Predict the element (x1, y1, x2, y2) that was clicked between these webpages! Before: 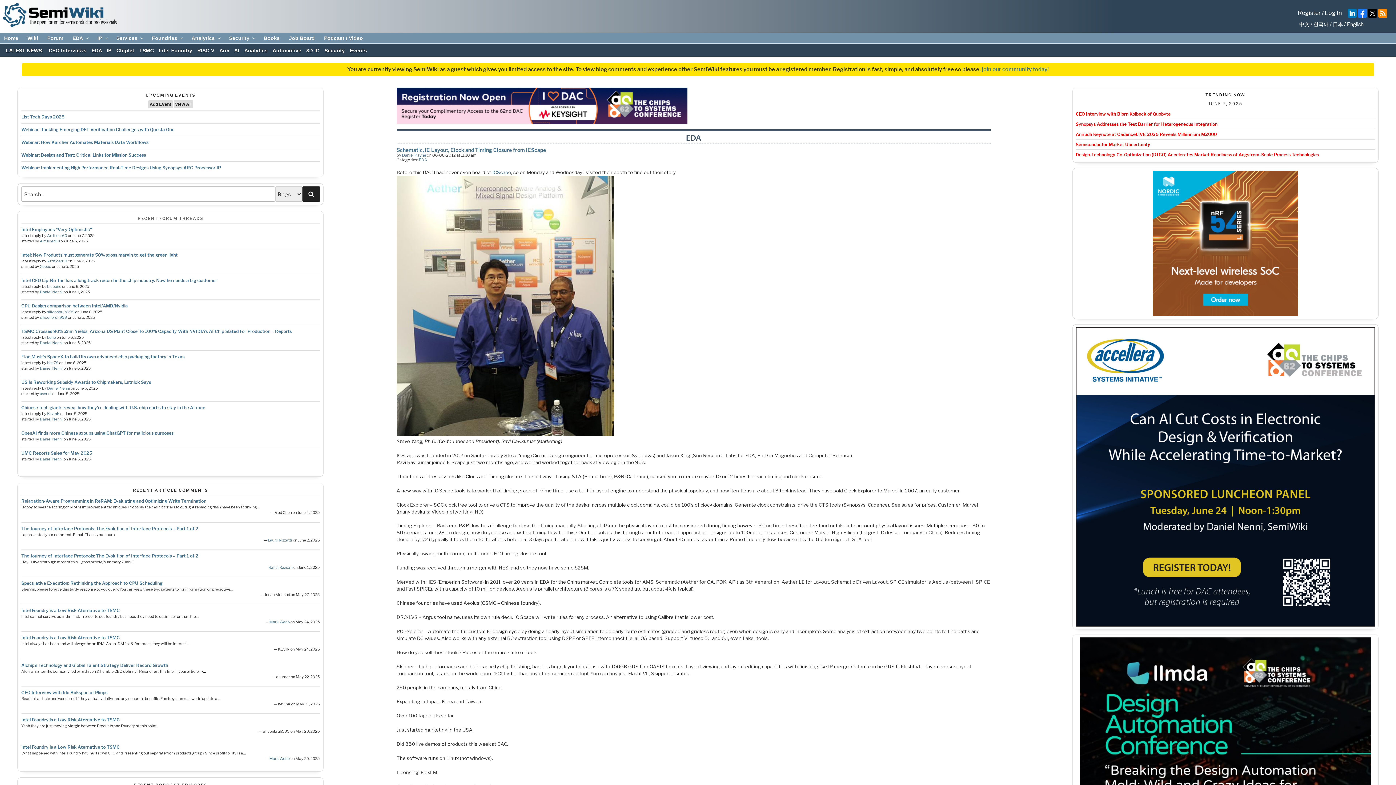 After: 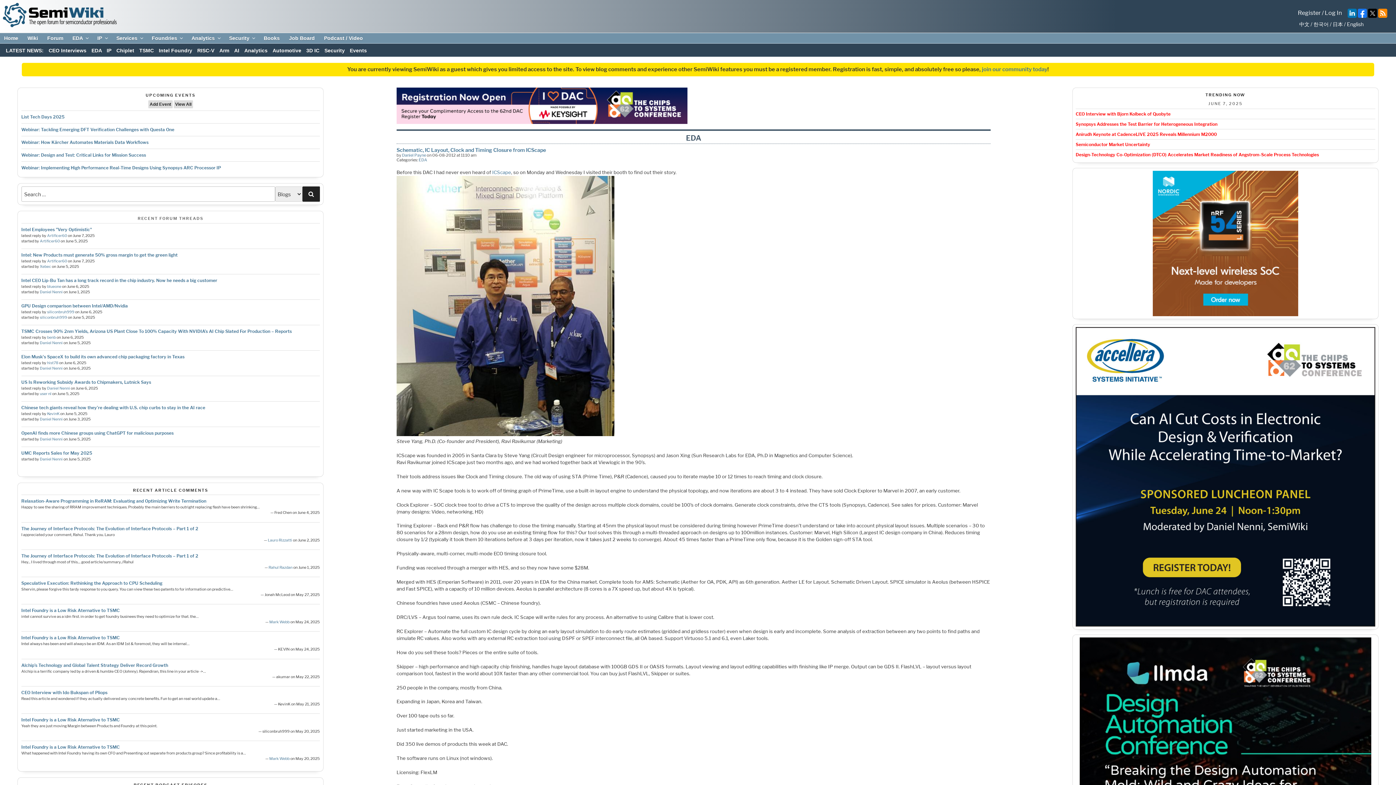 Action: bbox: (1076, 171, 1375, 316)